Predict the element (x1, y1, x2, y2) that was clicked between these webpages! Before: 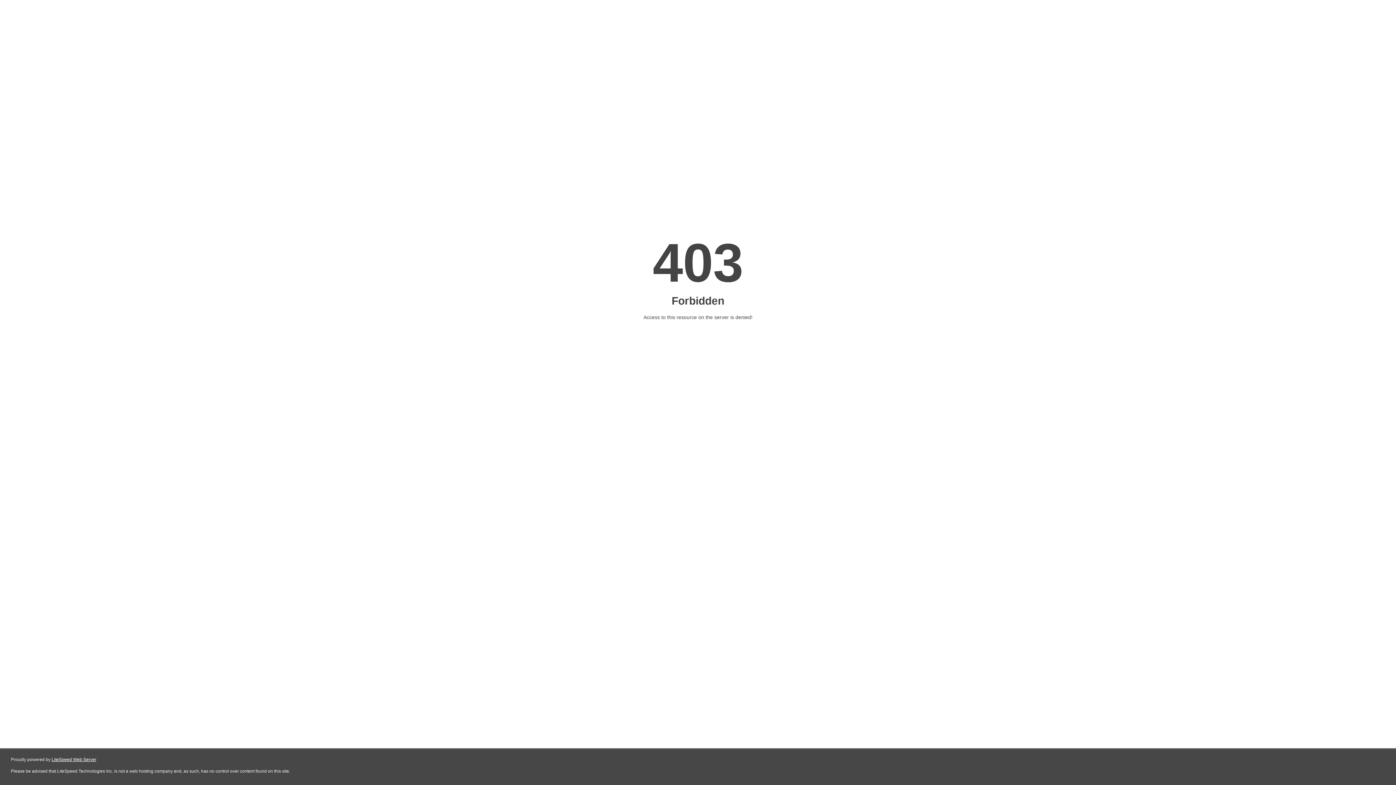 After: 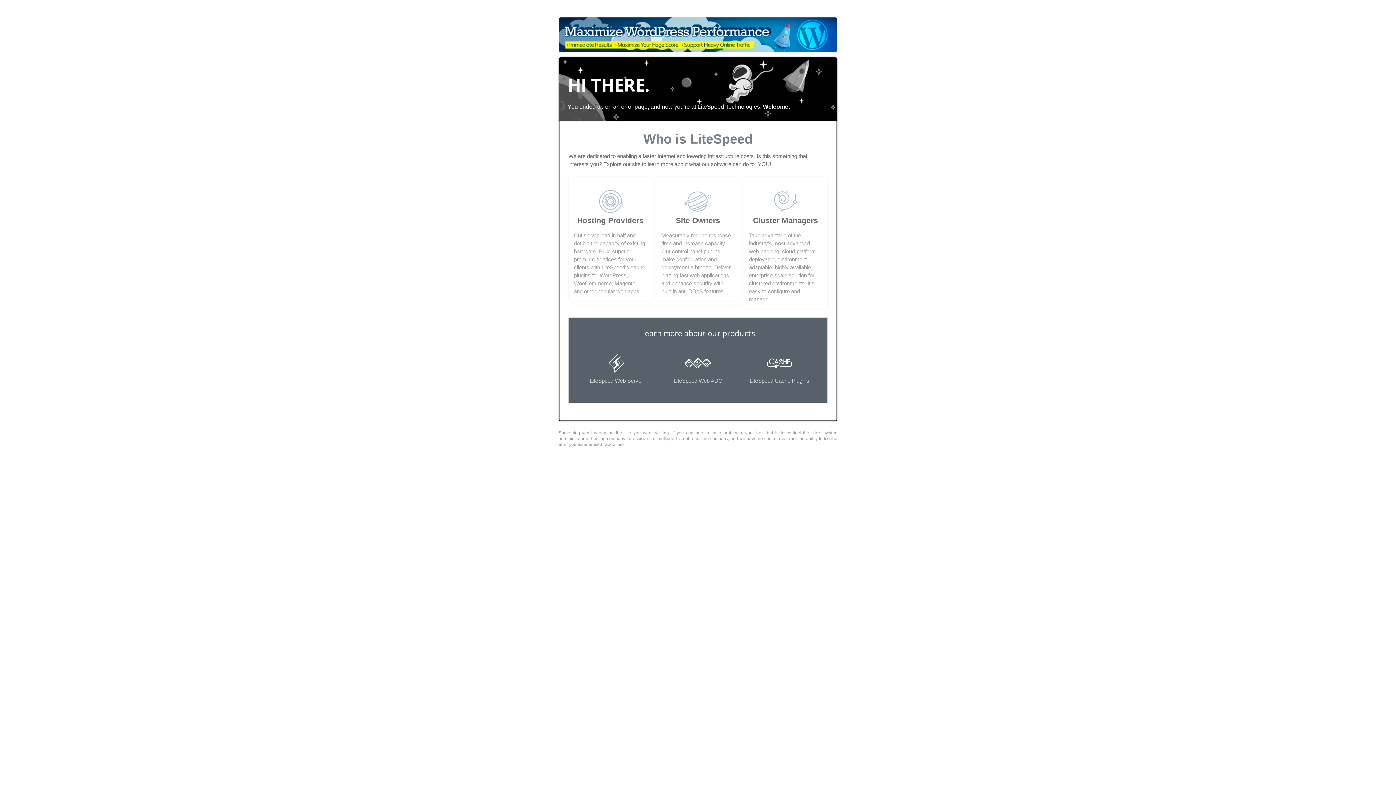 Action: bbox: (51, 757, 96, 762) label: LiteSpeed Web Server